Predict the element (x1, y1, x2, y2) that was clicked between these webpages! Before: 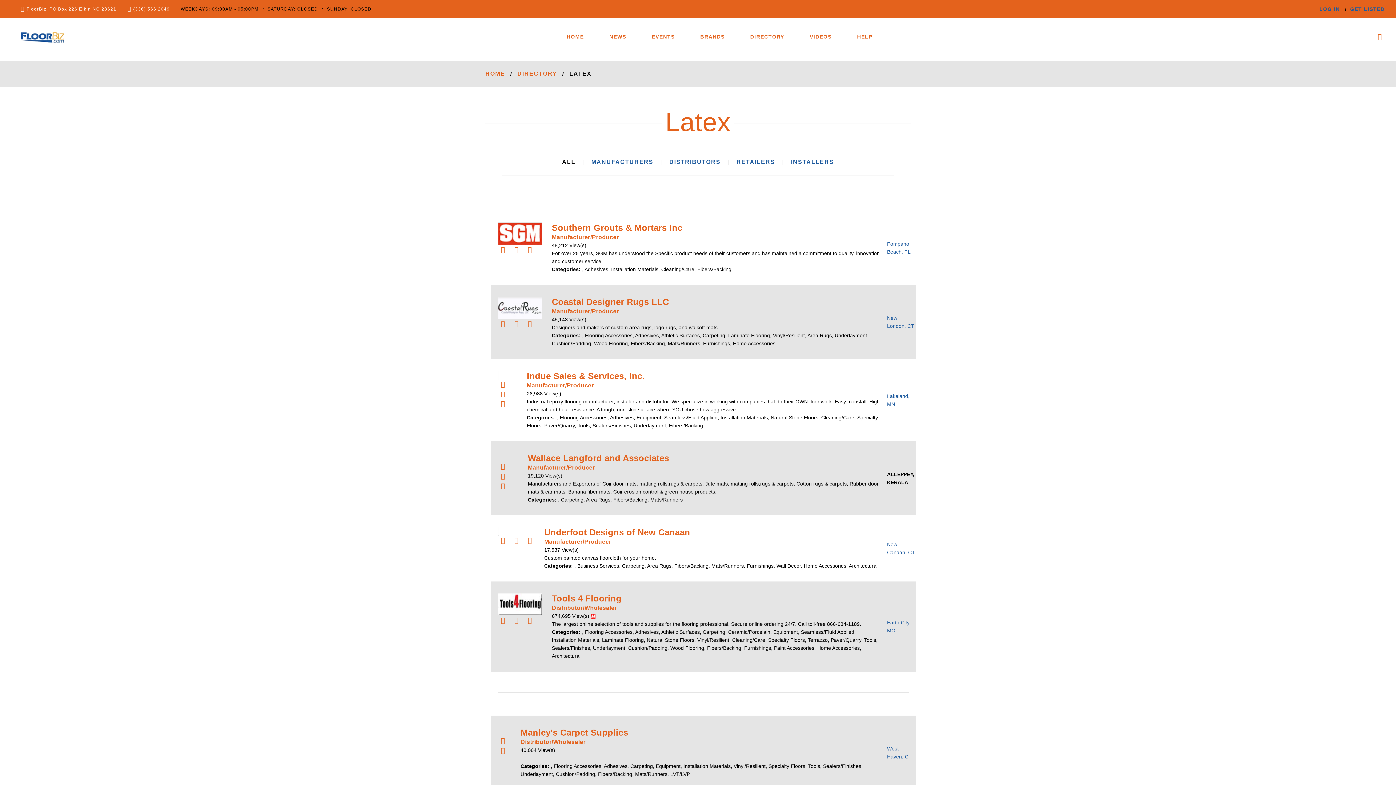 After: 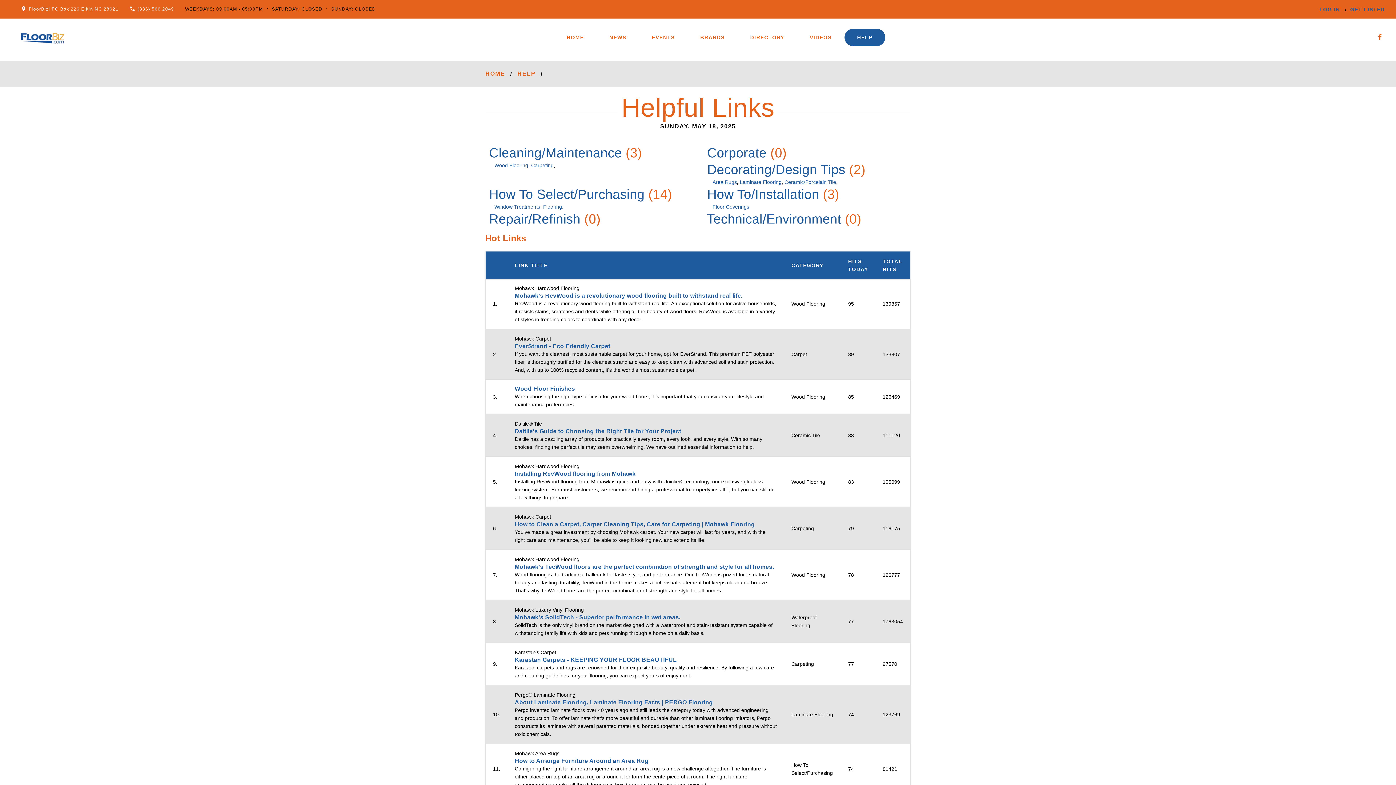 Action: bbox: (857, 33, 872, 39) label: HELP